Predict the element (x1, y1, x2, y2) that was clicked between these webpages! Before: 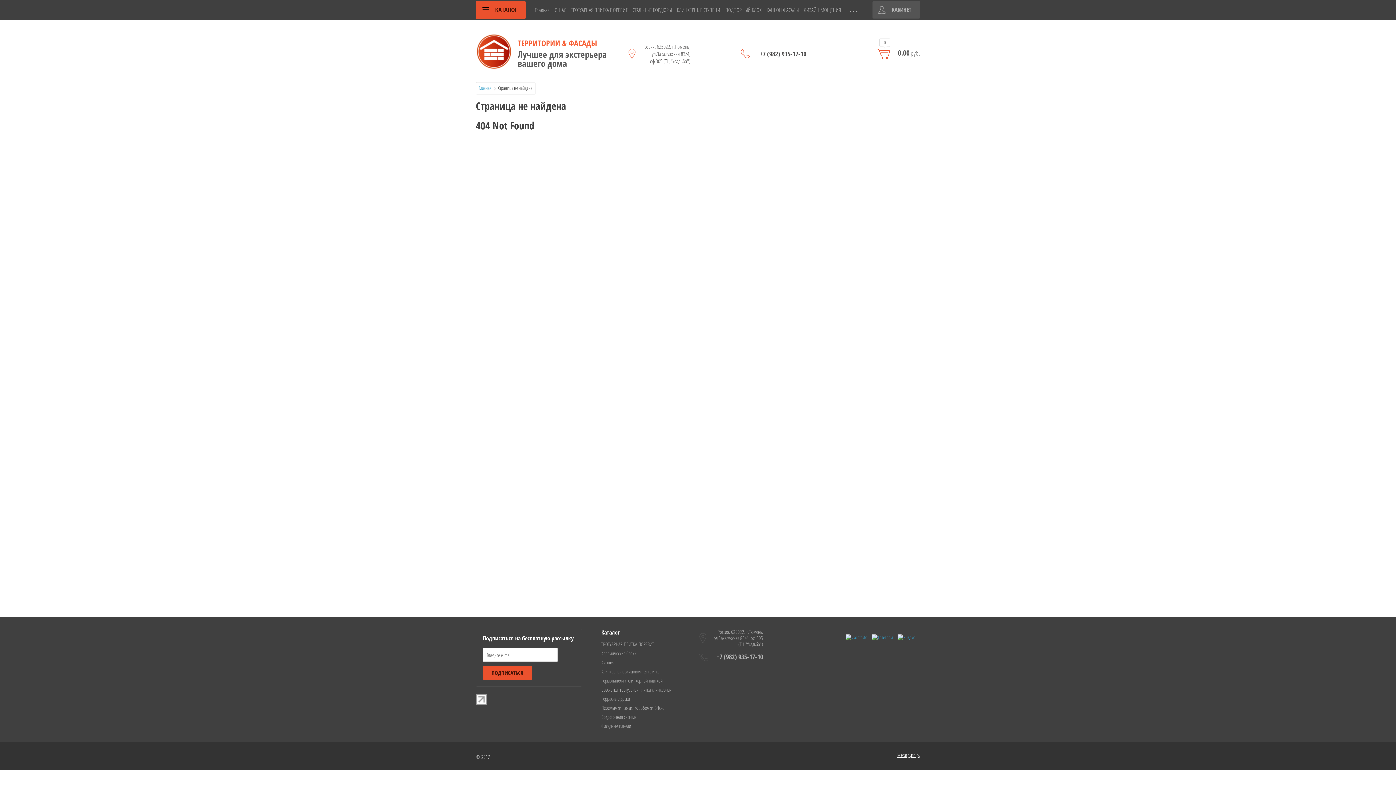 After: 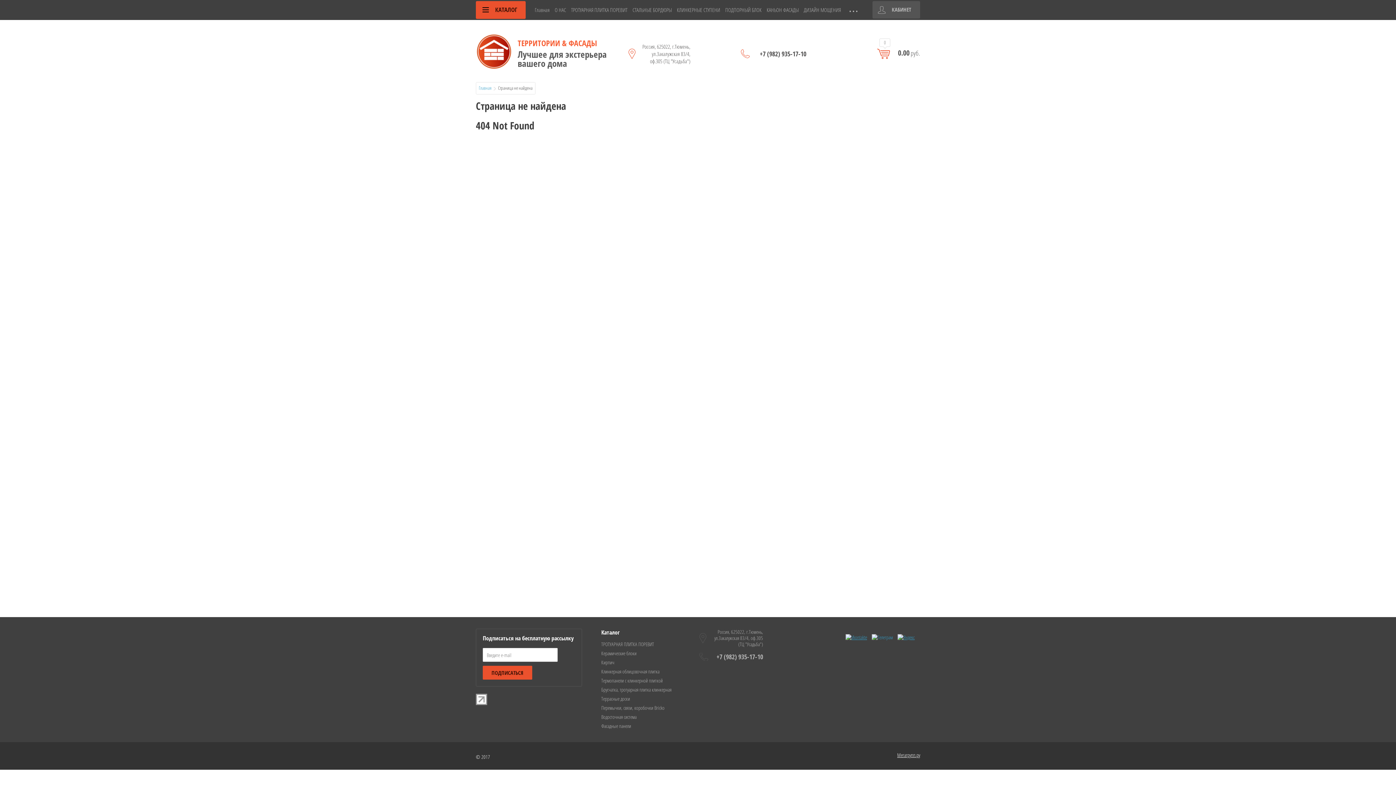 Action: bbox: (872, 634, 893, 640)